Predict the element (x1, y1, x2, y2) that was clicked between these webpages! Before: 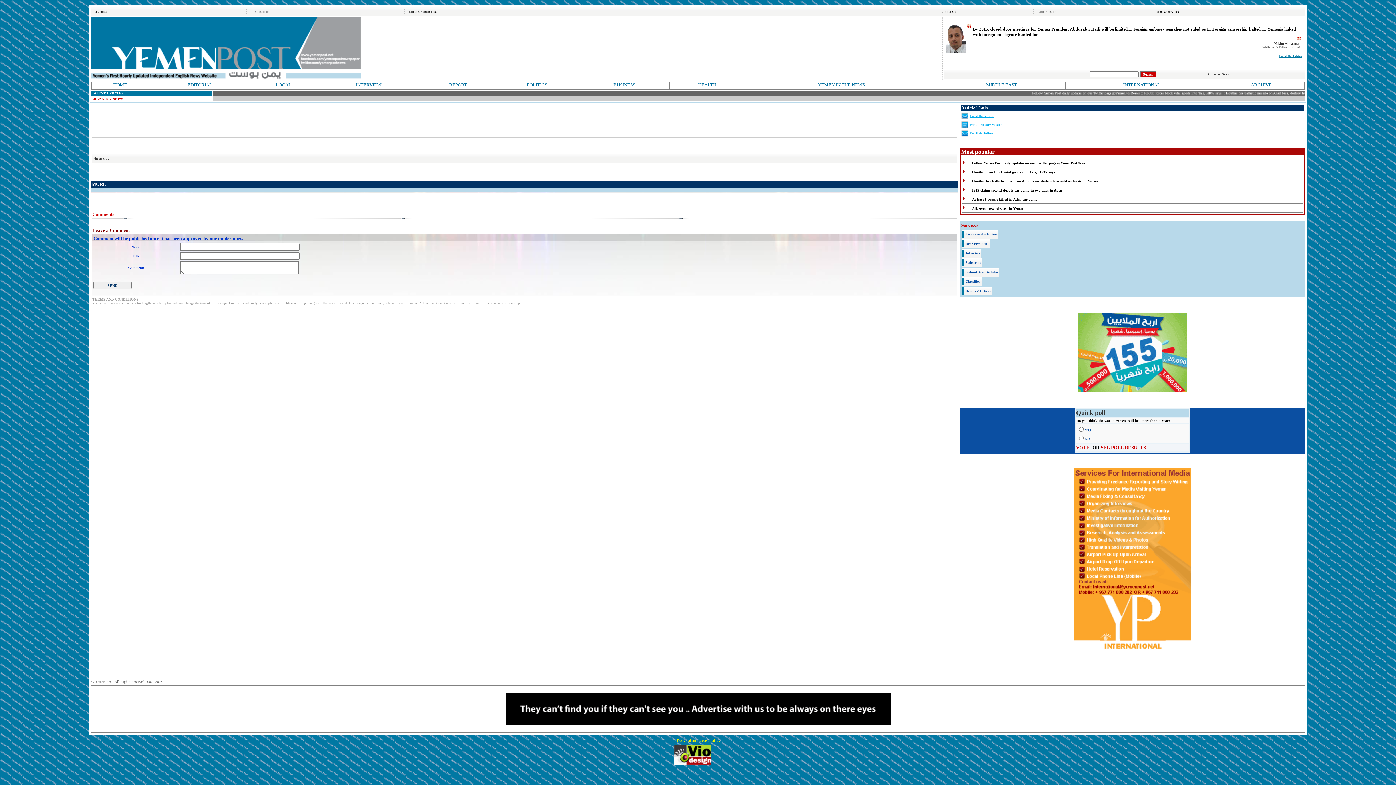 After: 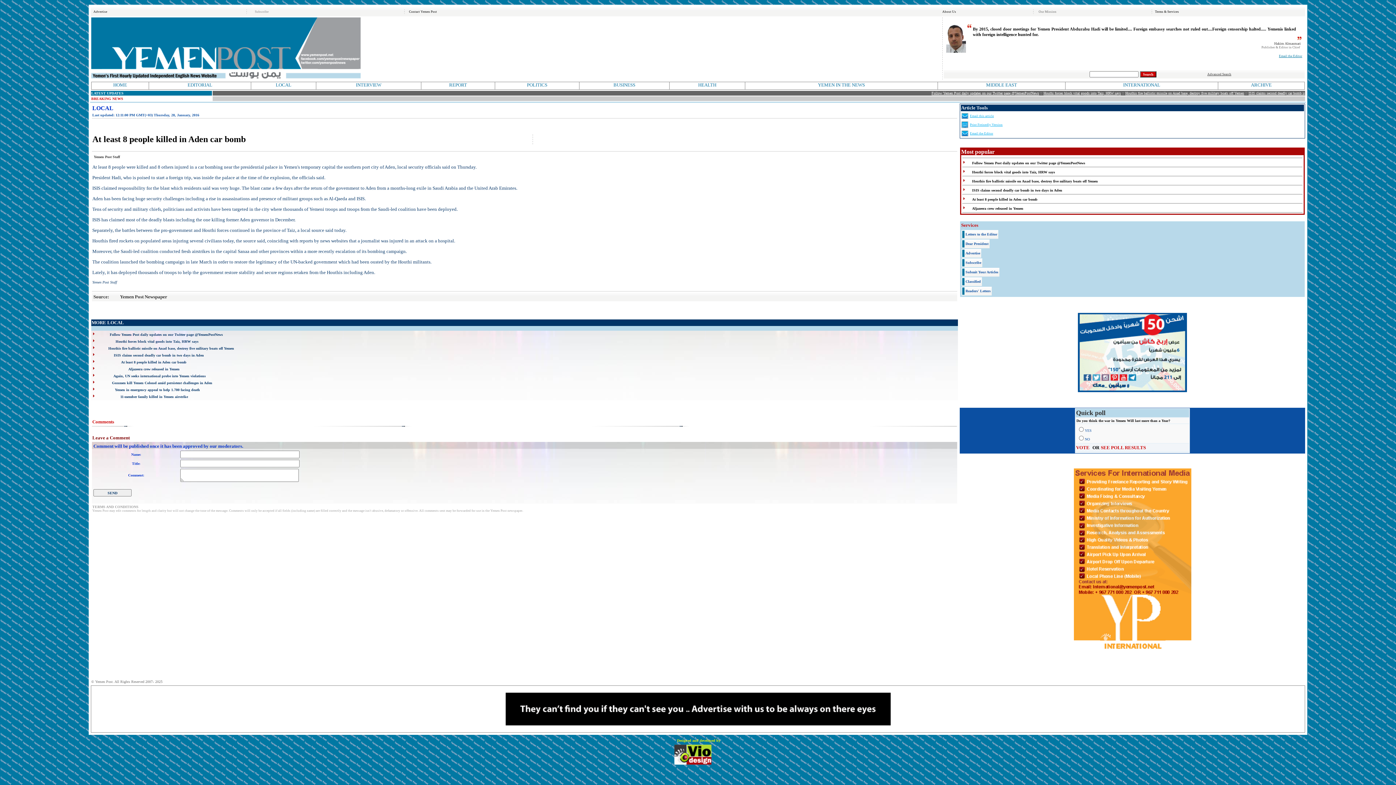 Action: bbox: (972, 197, 1037, 201) label: At least 8 people killed in Aden car bomb